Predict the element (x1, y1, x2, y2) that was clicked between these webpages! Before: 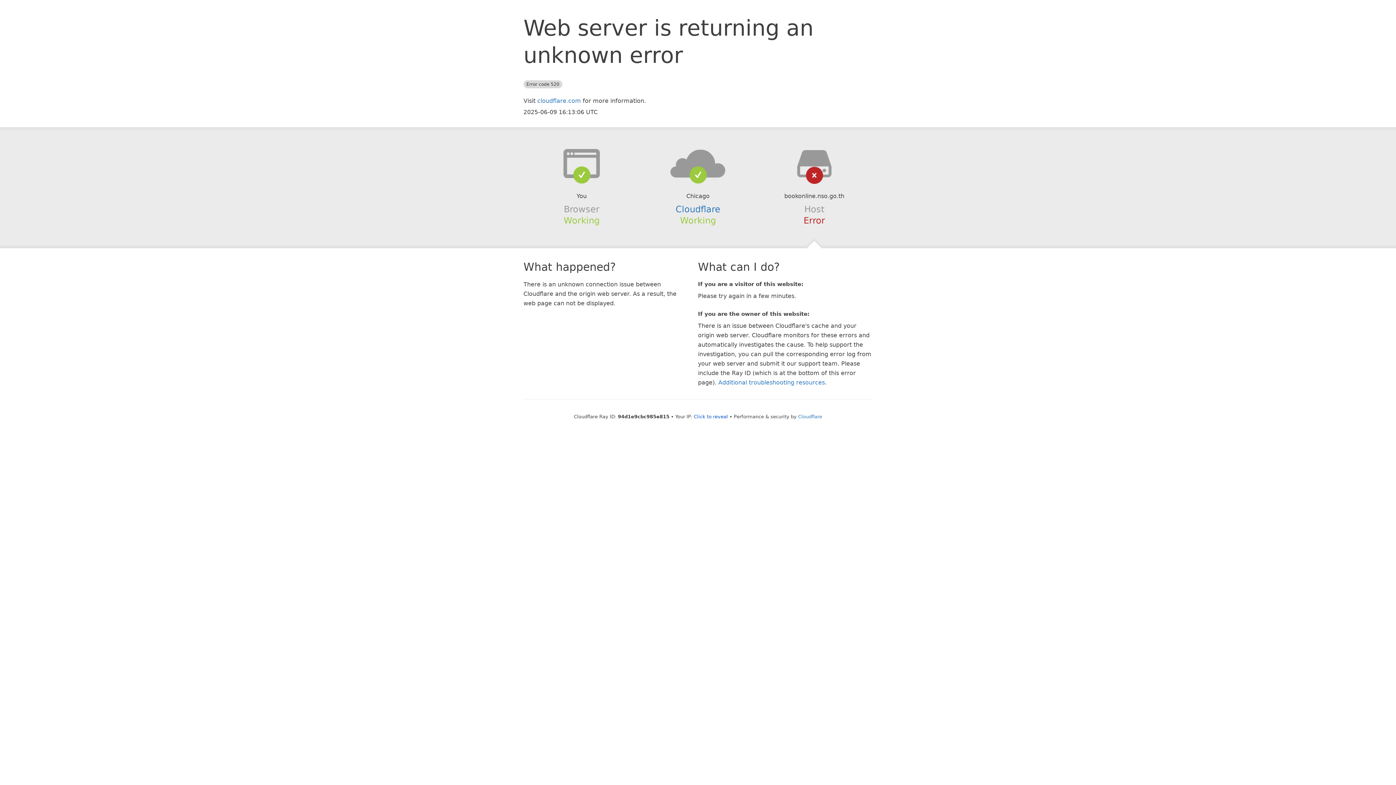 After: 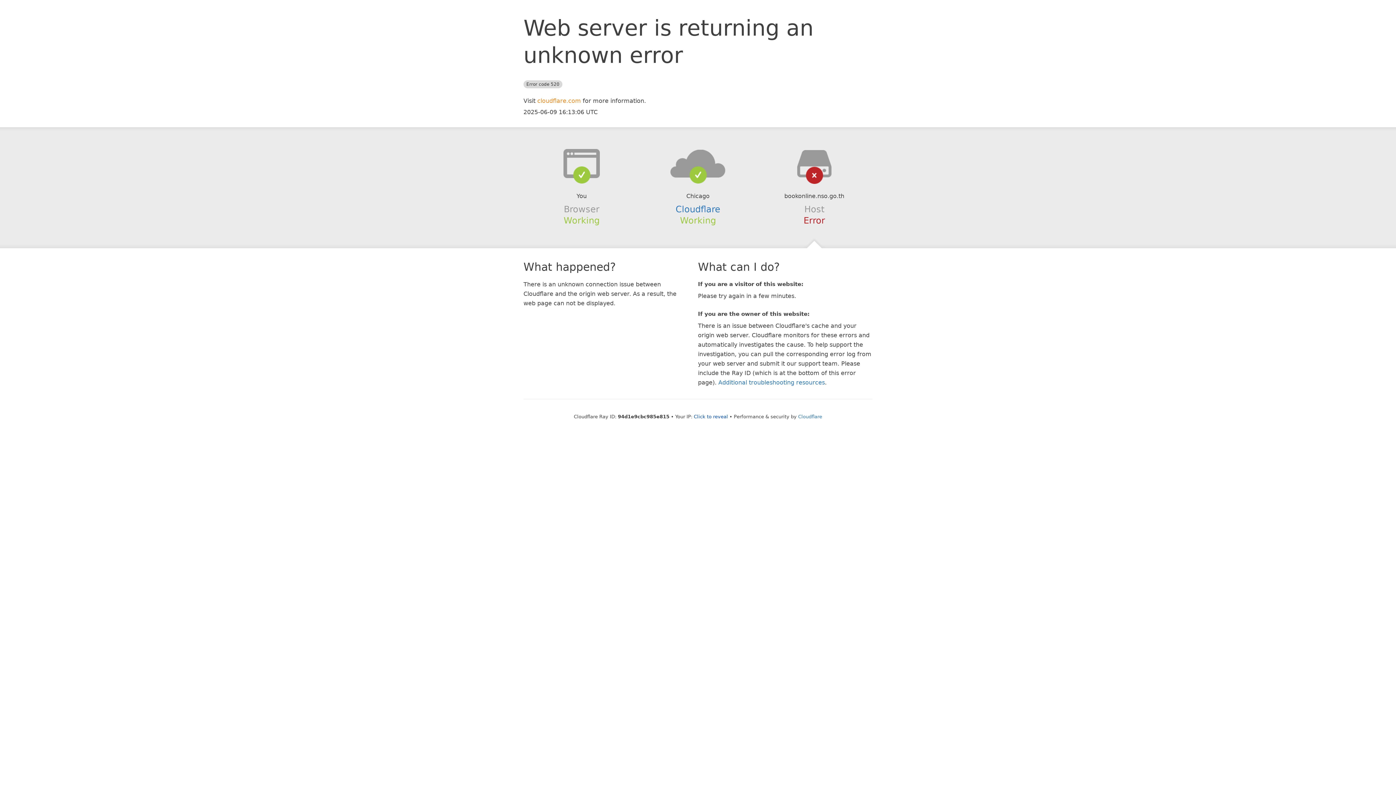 Action: label: cloudflare.com bbox: (537, 97, 581, 104)